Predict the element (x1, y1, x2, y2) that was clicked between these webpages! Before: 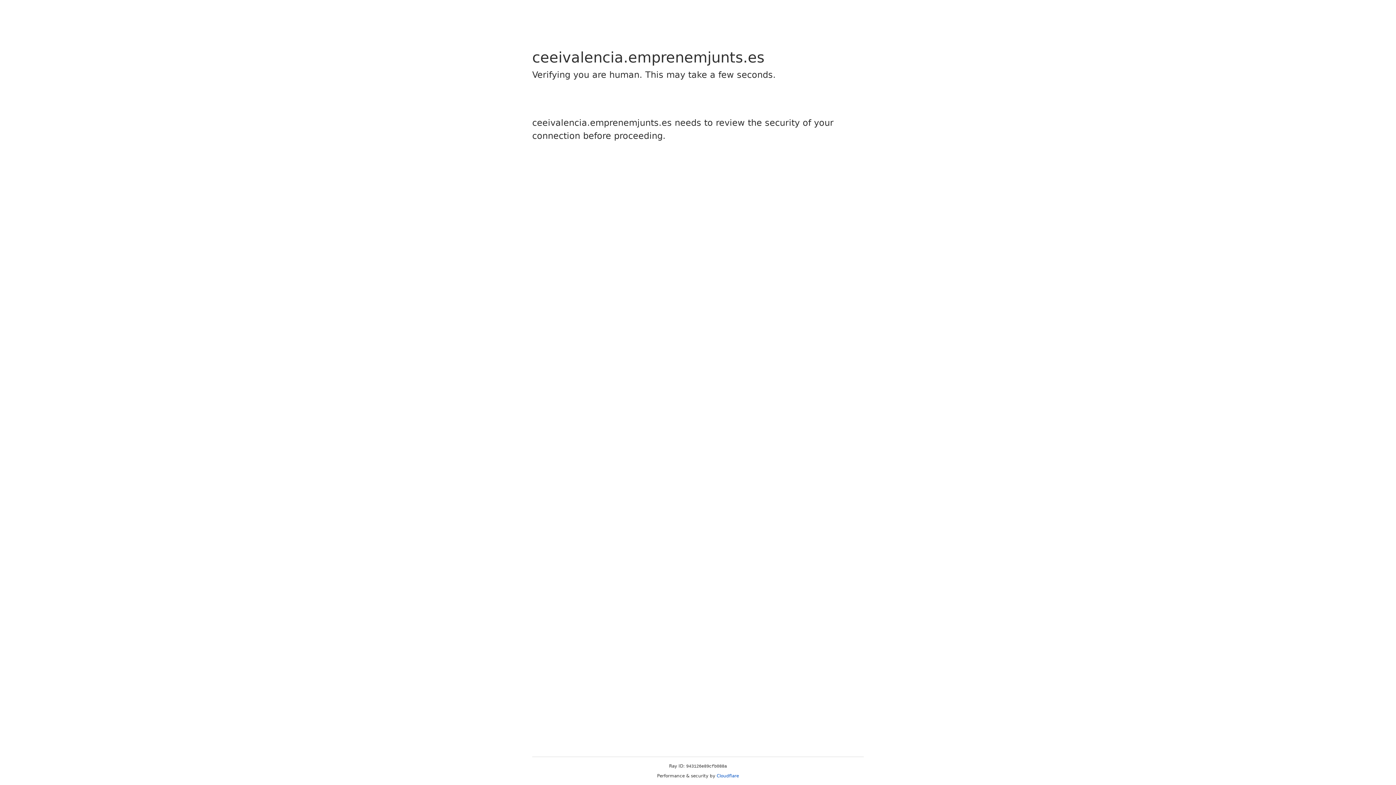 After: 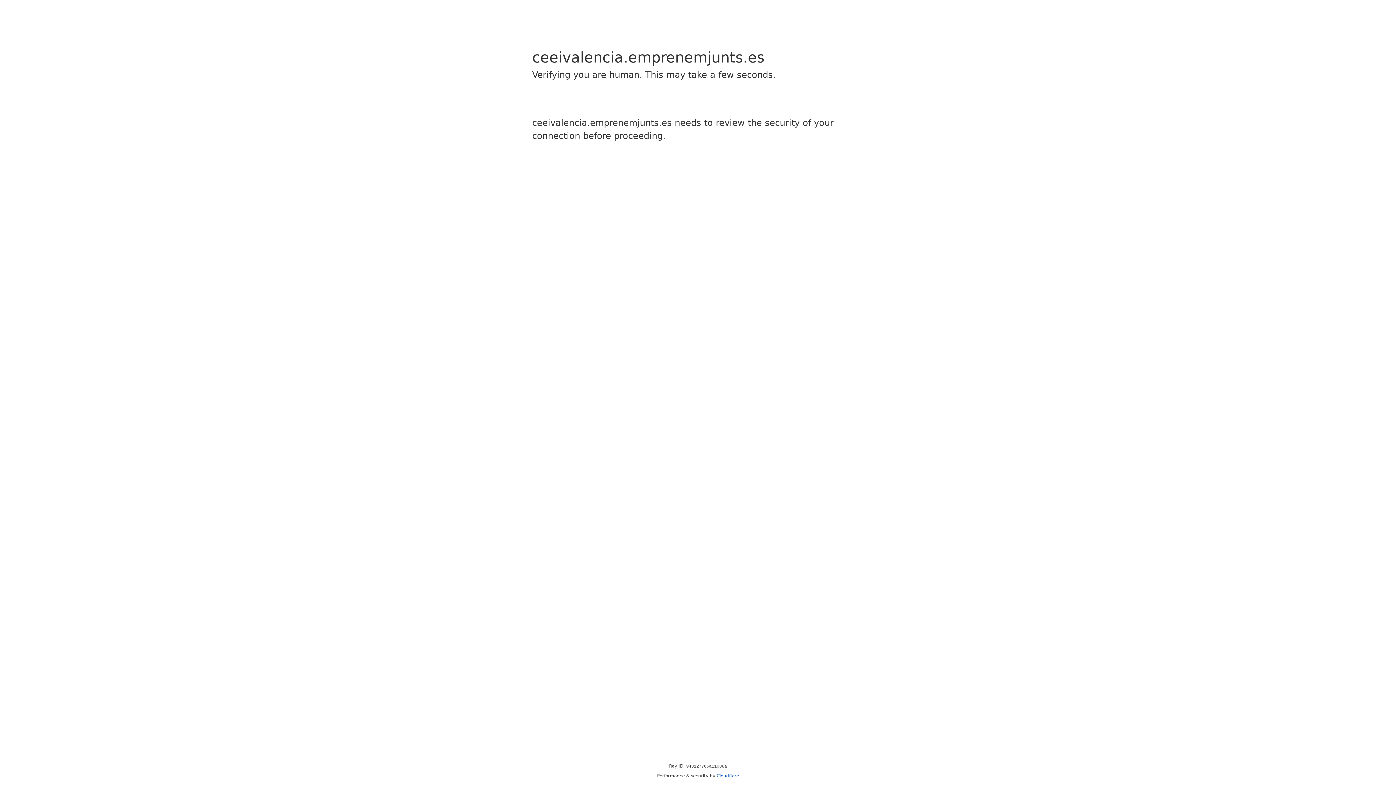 Action: label: Cloudflare bbox: (716, 773, 739, 778)